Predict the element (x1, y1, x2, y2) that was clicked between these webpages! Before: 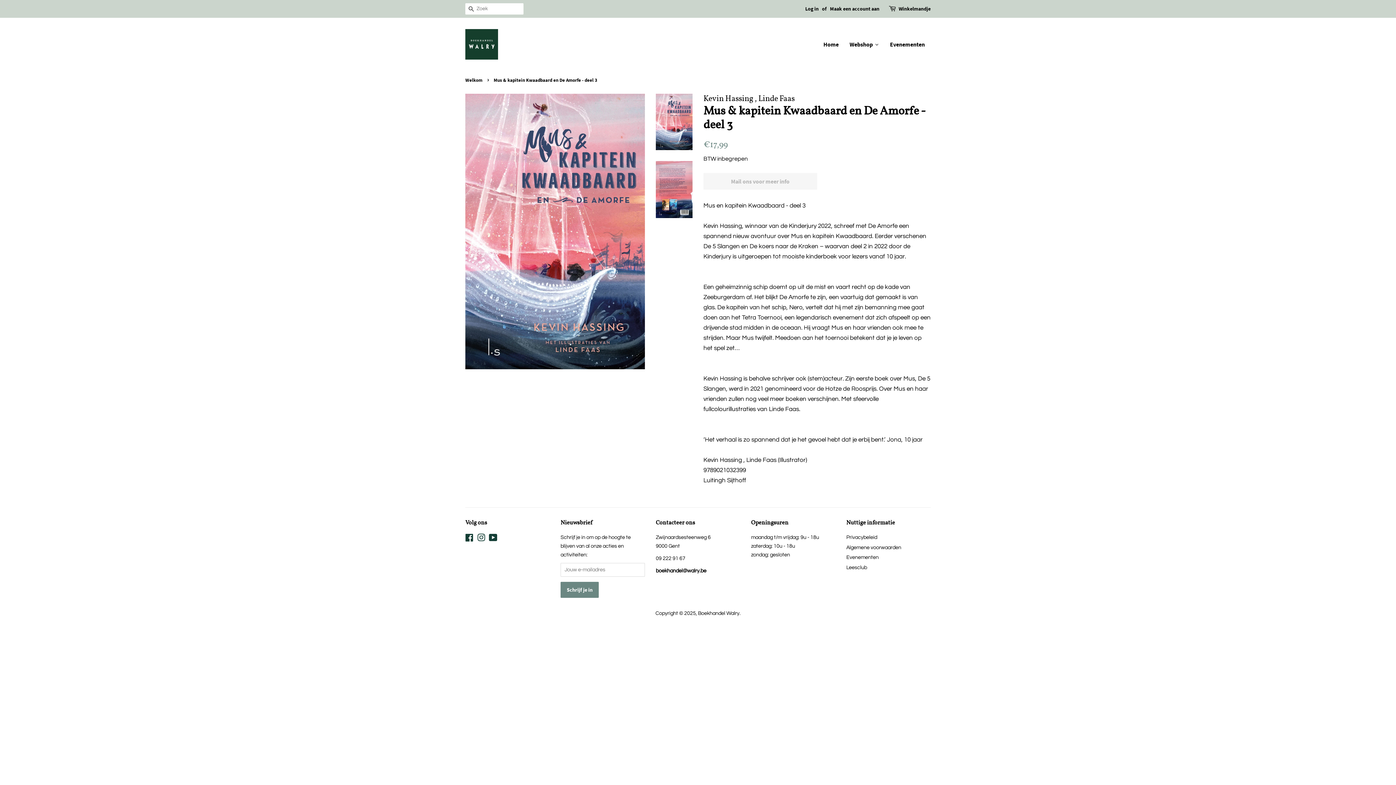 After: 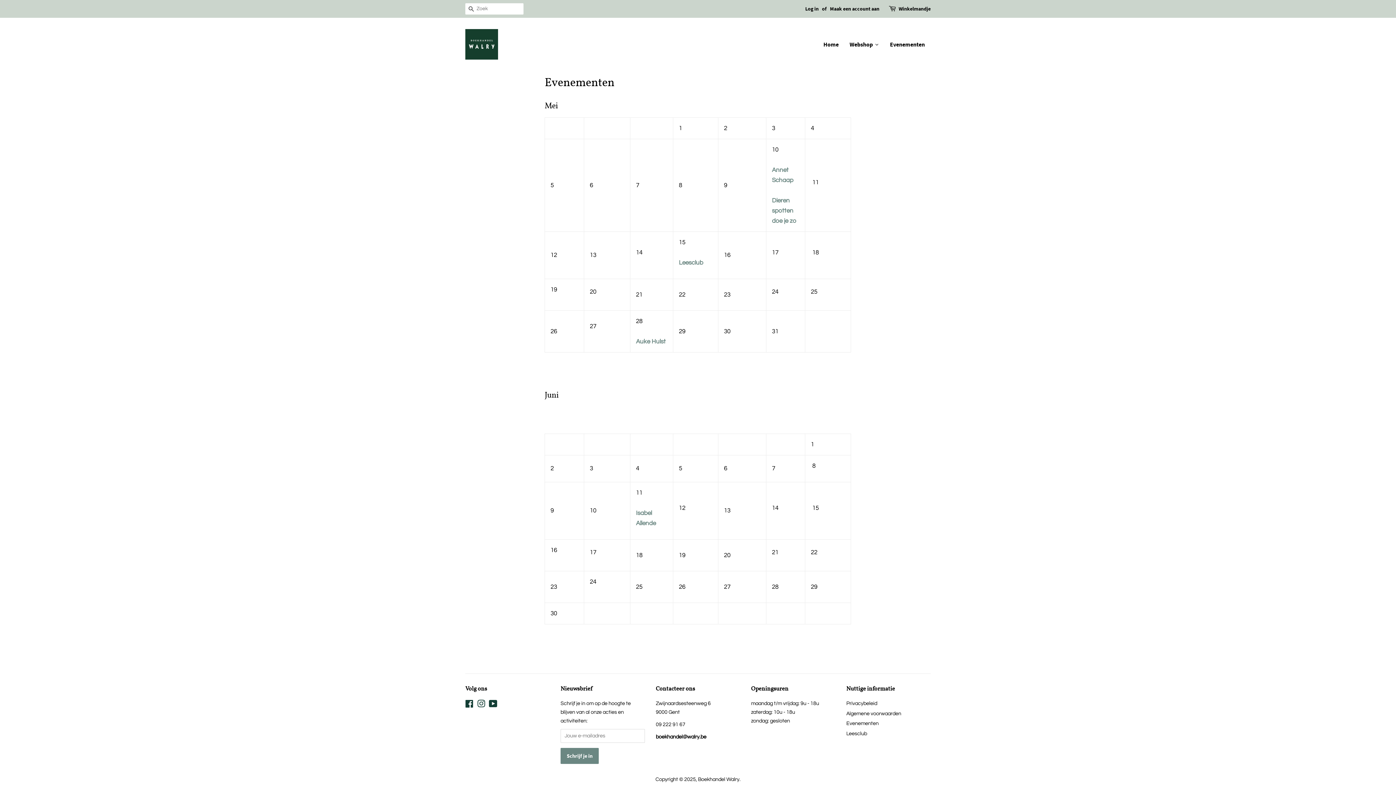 Action: label: Evenementen bbox: (884, 37, 930, 51)